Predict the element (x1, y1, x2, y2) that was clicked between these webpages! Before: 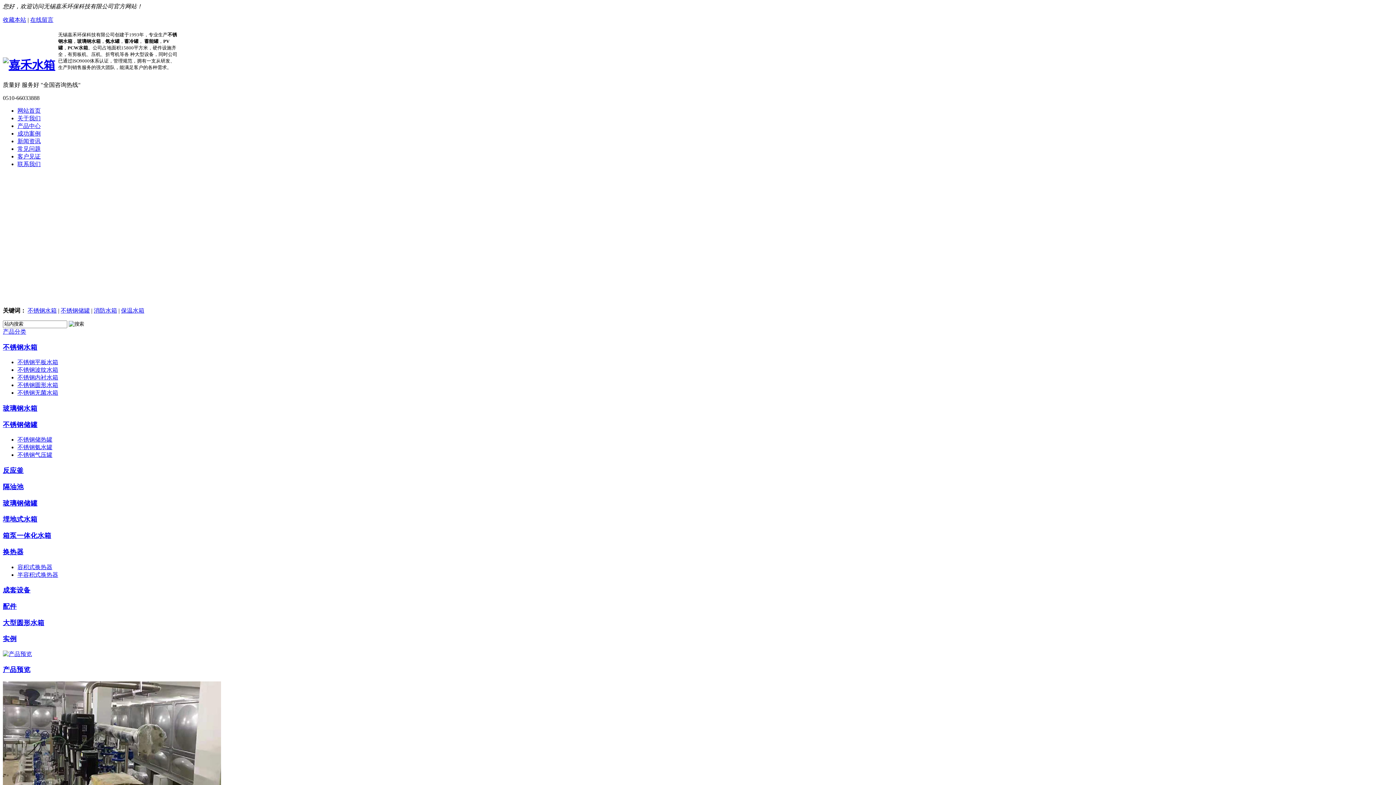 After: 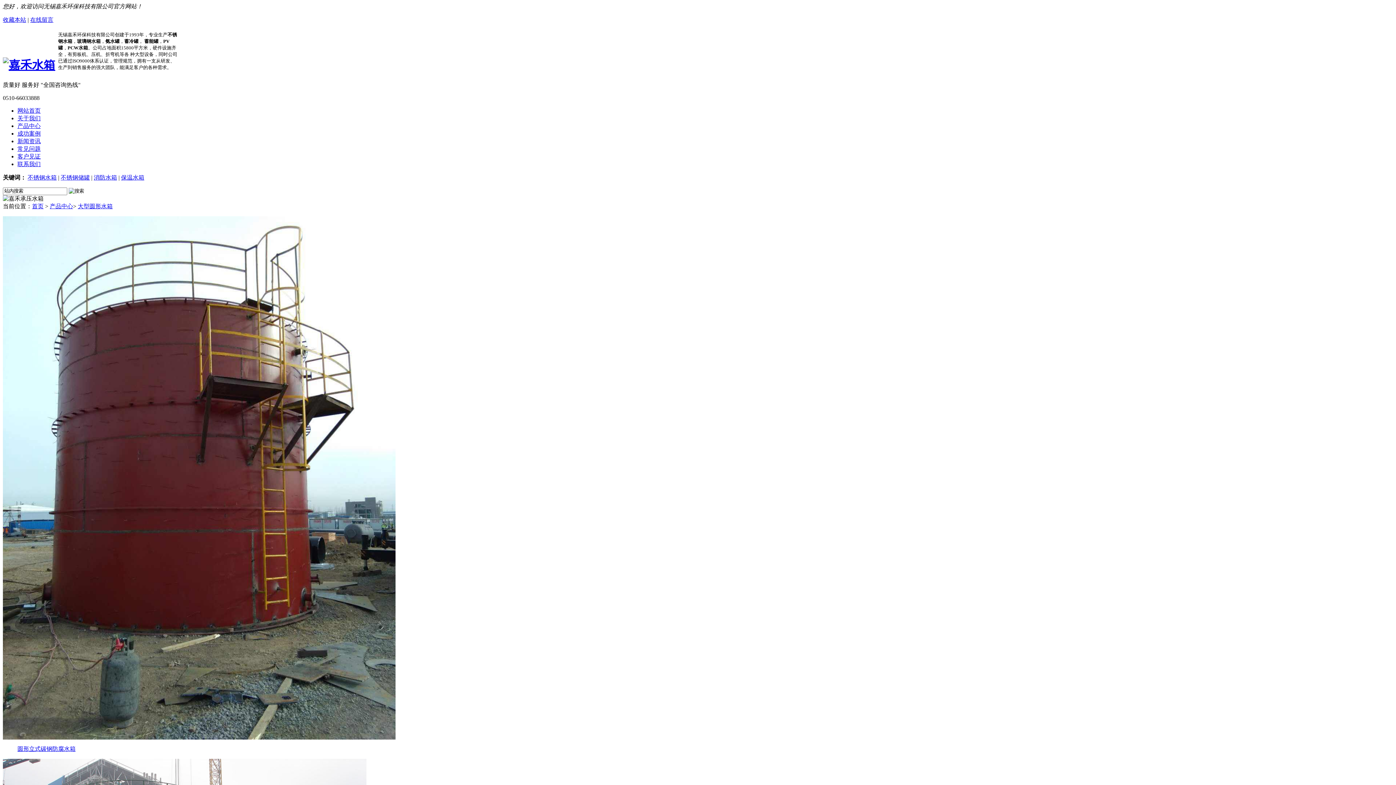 Action: label: 大型圆形水箱 bbox: (2, 619, 44, 626)